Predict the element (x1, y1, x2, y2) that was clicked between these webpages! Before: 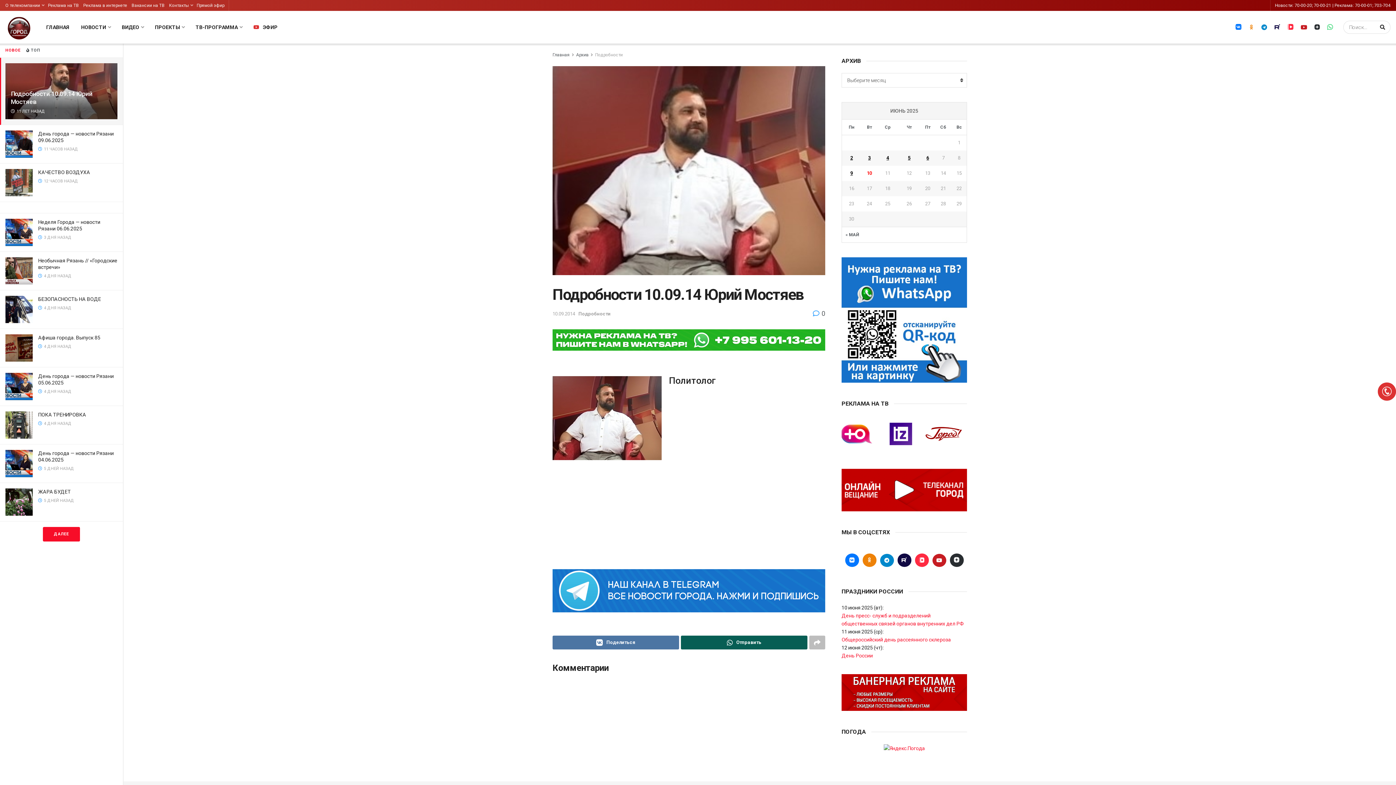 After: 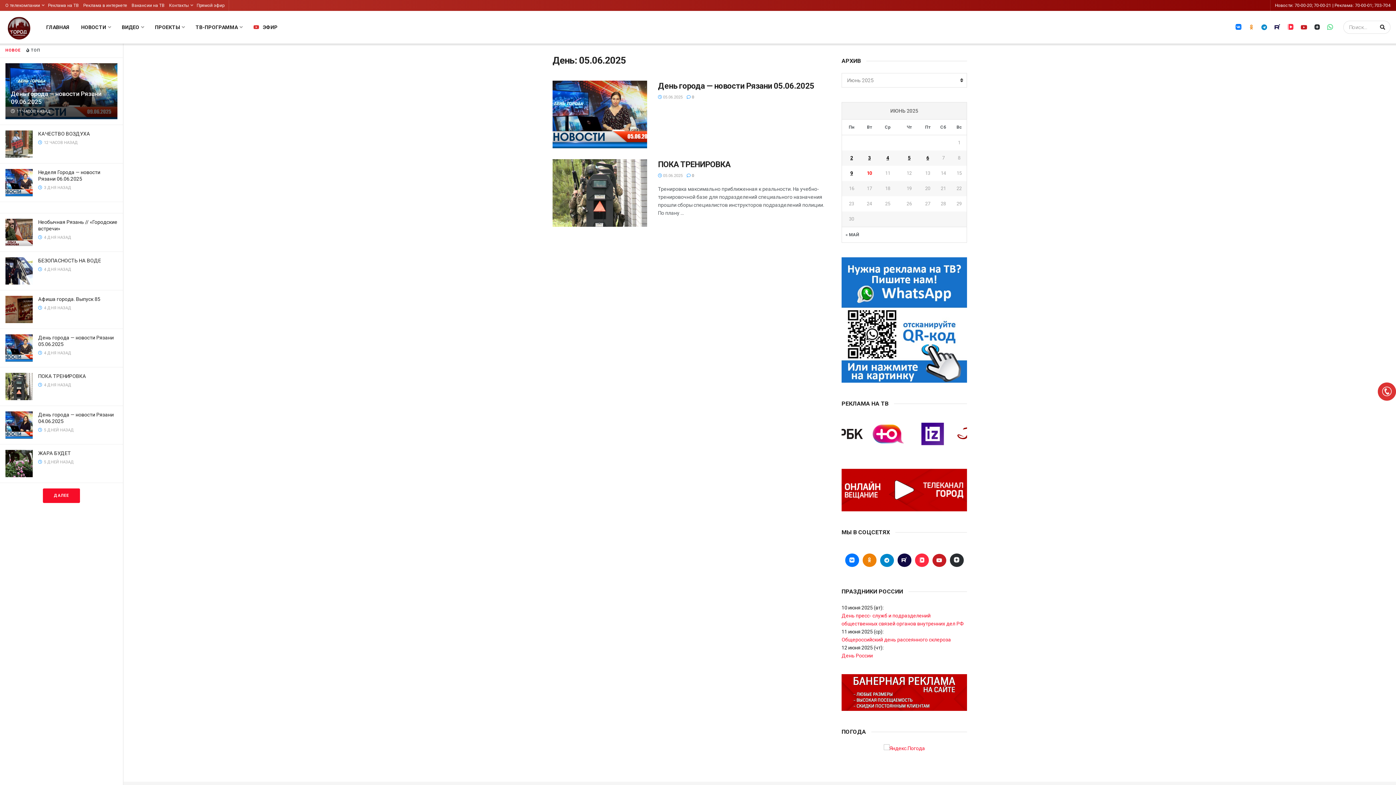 Action: label: Записи, опубликованные 05.06.2025 bbox: (898, 154, 920, 162)